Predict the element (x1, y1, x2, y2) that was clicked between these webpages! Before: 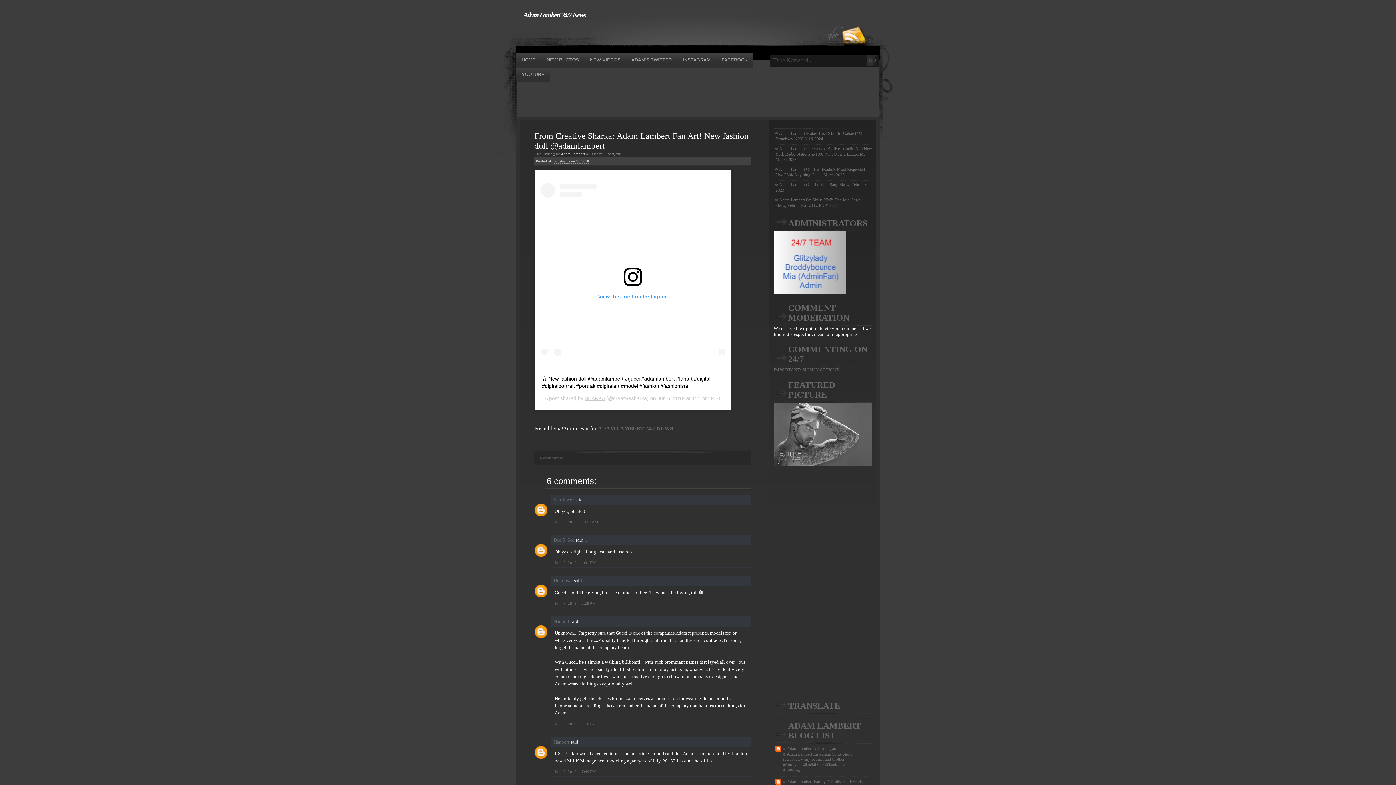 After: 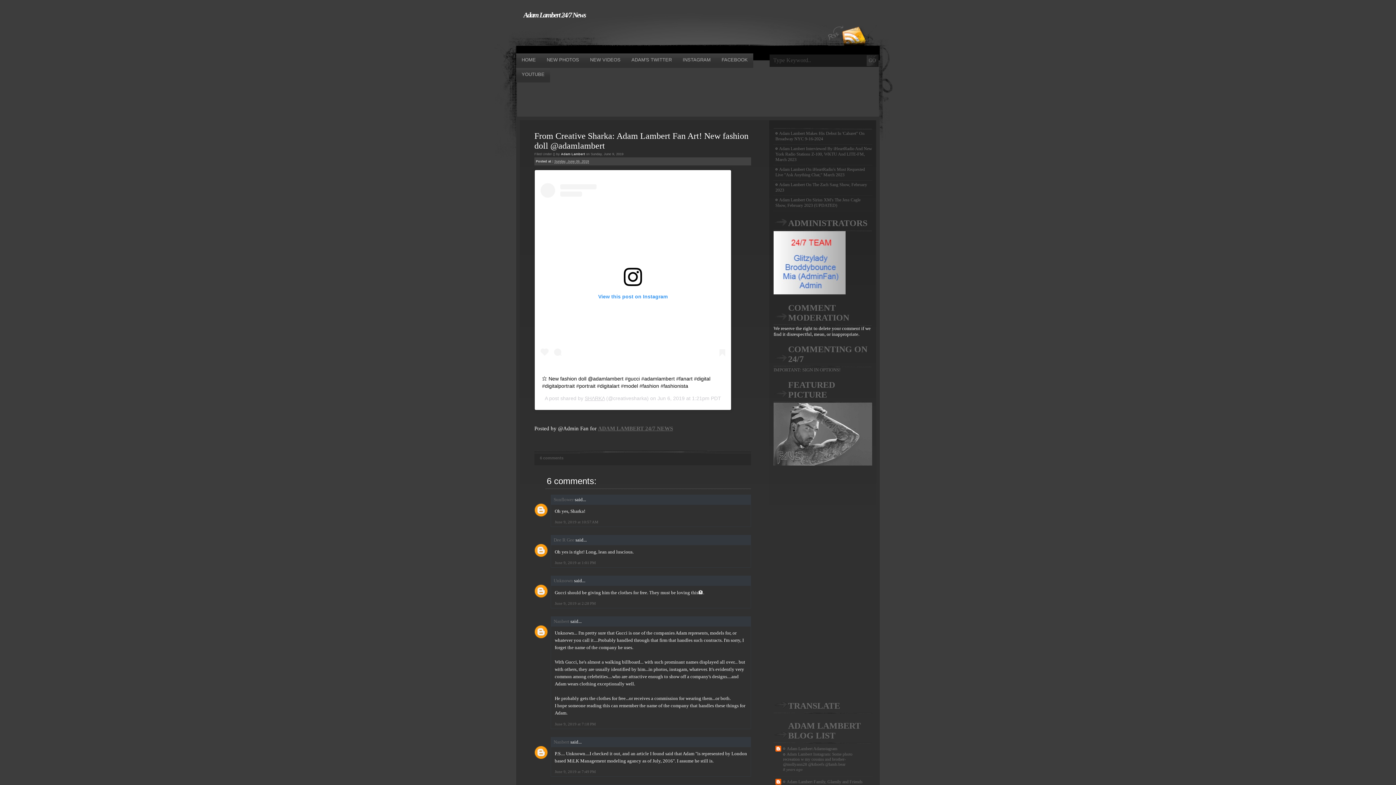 Action: bbox: (540, 268, 725, 359) label: View this post on Instagram